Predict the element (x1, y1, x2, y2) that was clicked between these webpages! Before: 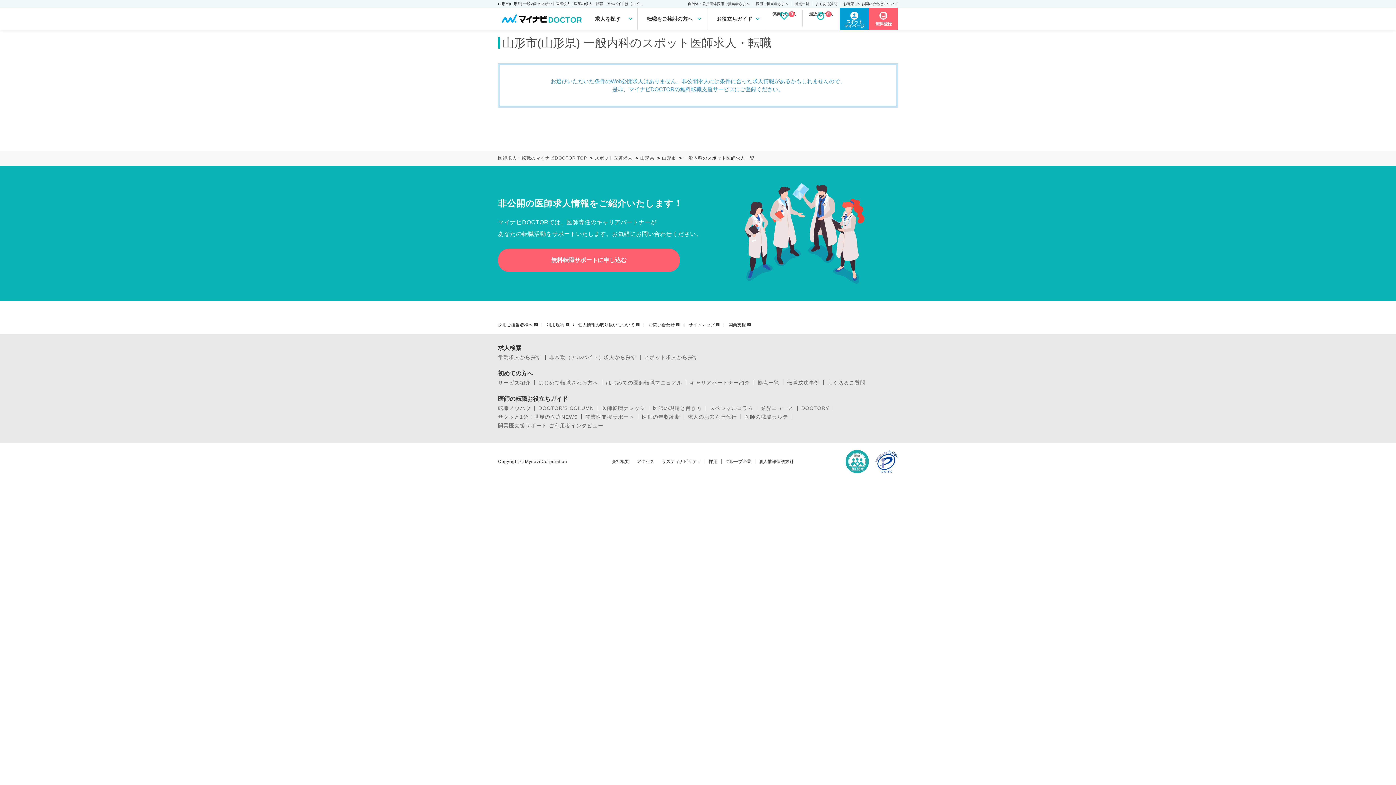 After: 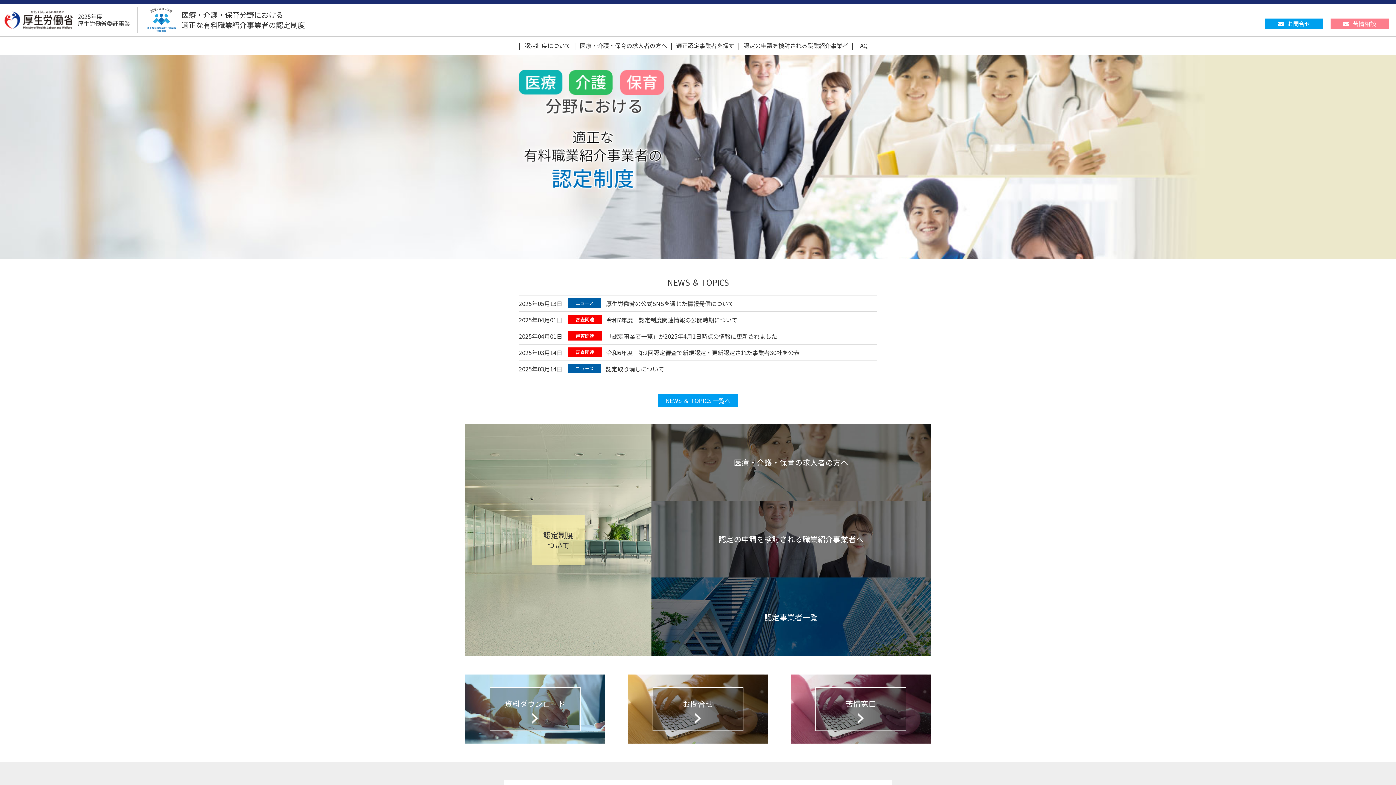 Action: bbox: (845, 450, 869, 473)